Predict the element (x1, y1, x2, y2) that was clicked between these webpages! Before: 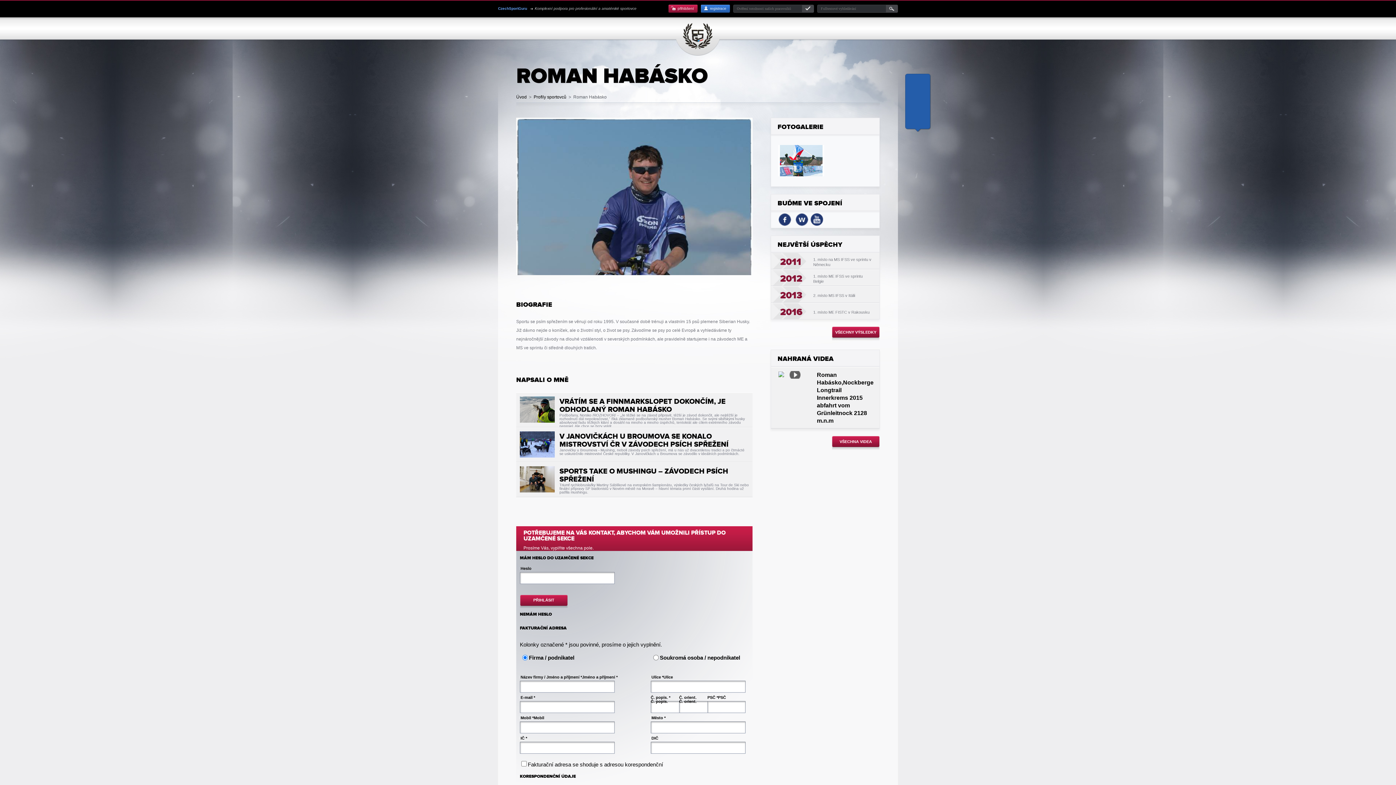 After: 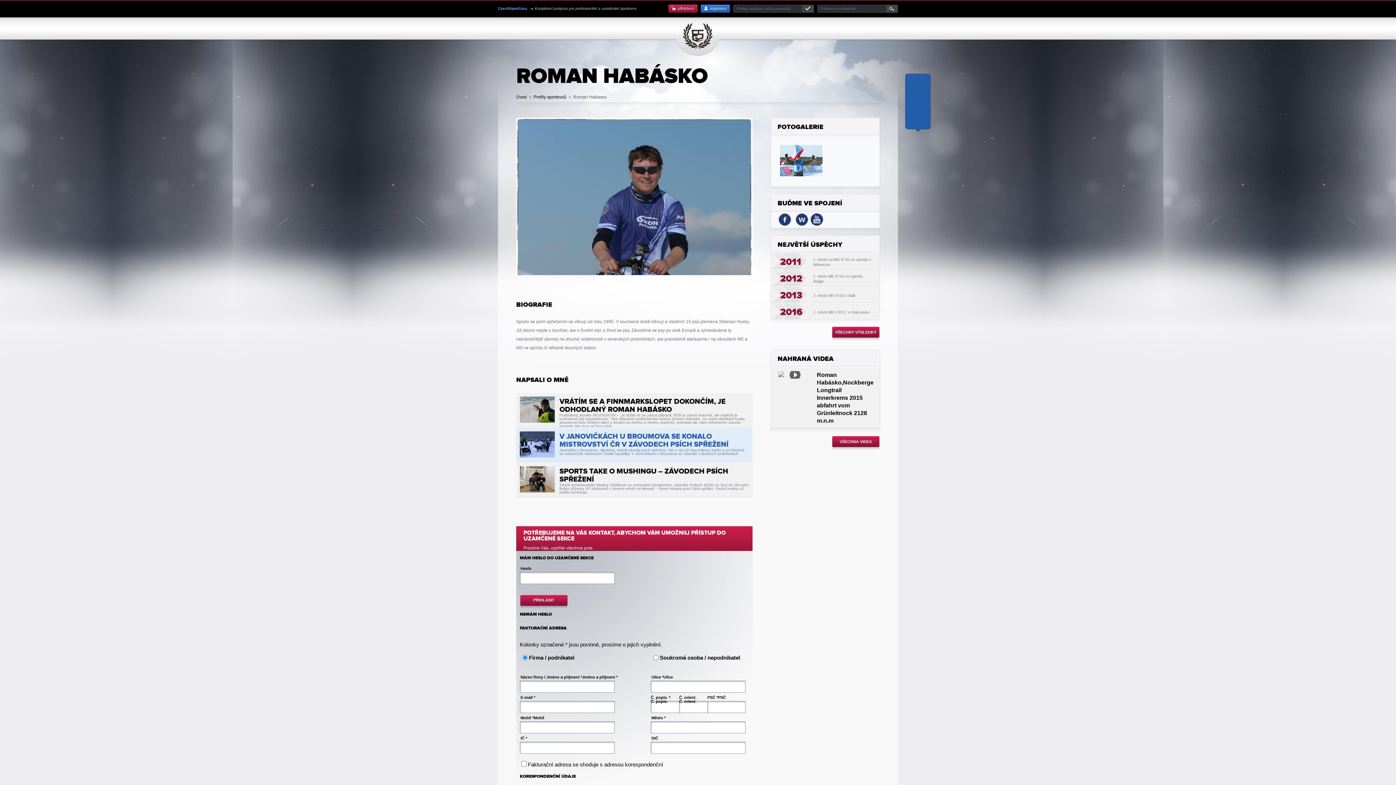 Action: bbox: (516, 428, 752, 458)